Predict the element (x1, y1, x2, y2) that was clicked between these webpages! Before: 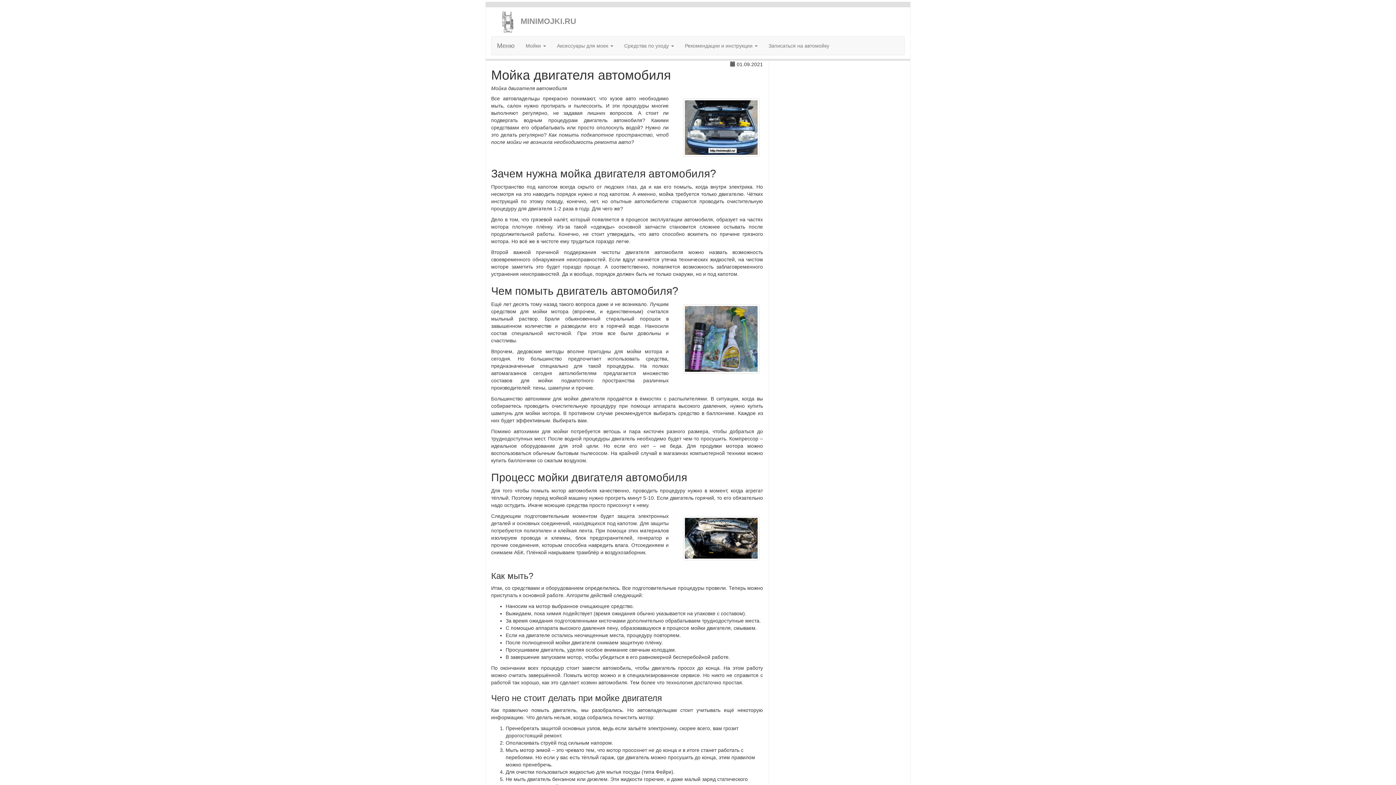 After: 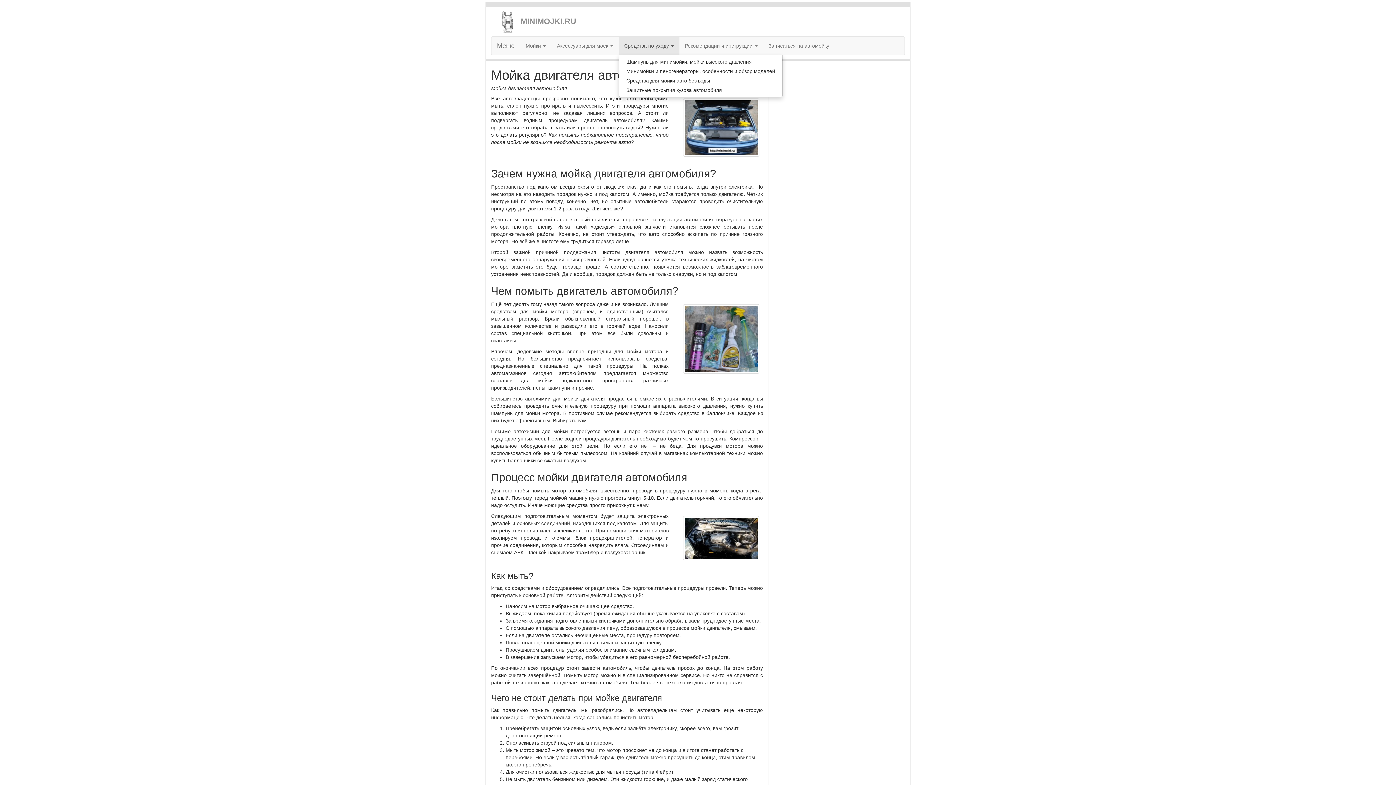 Action: bbox: (618, 36, 679, 54) label: Средства по уходу 